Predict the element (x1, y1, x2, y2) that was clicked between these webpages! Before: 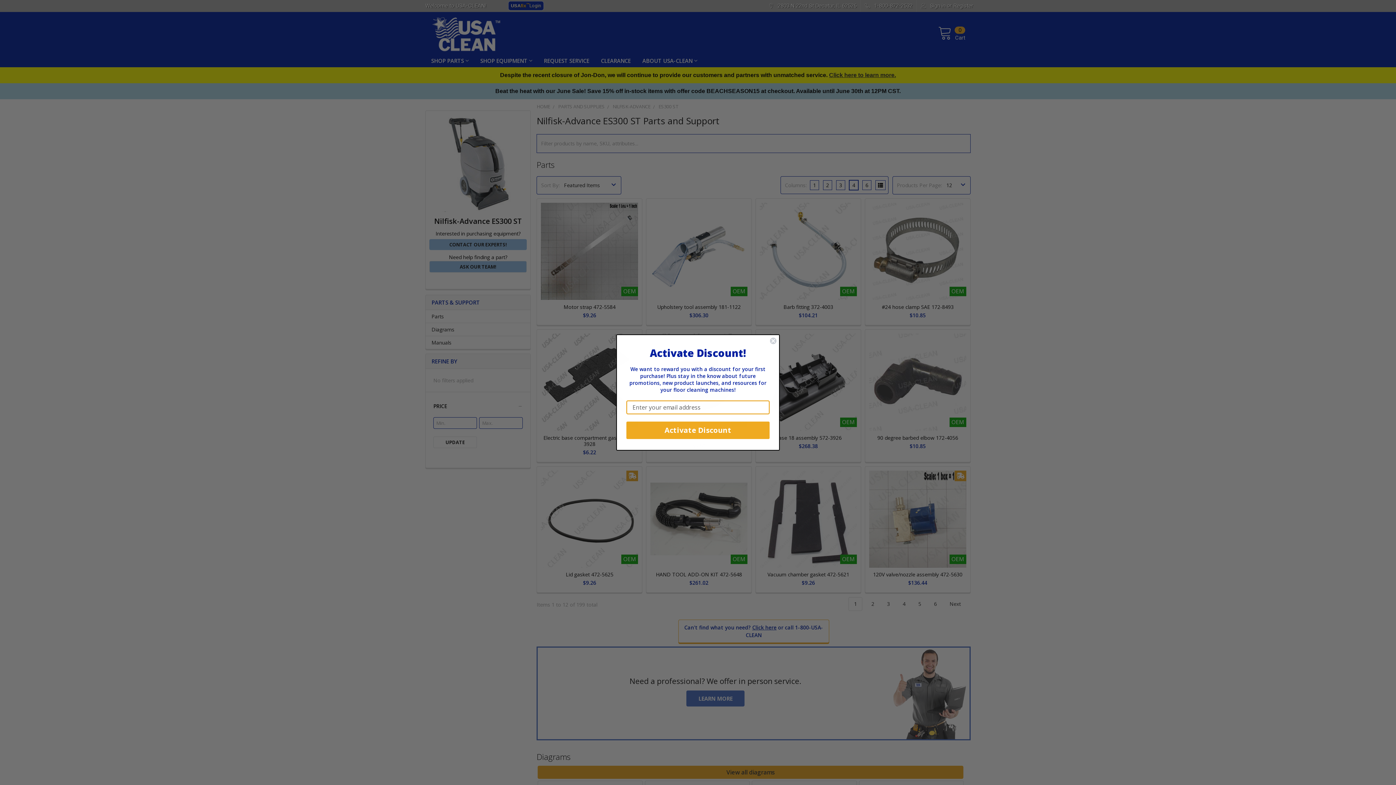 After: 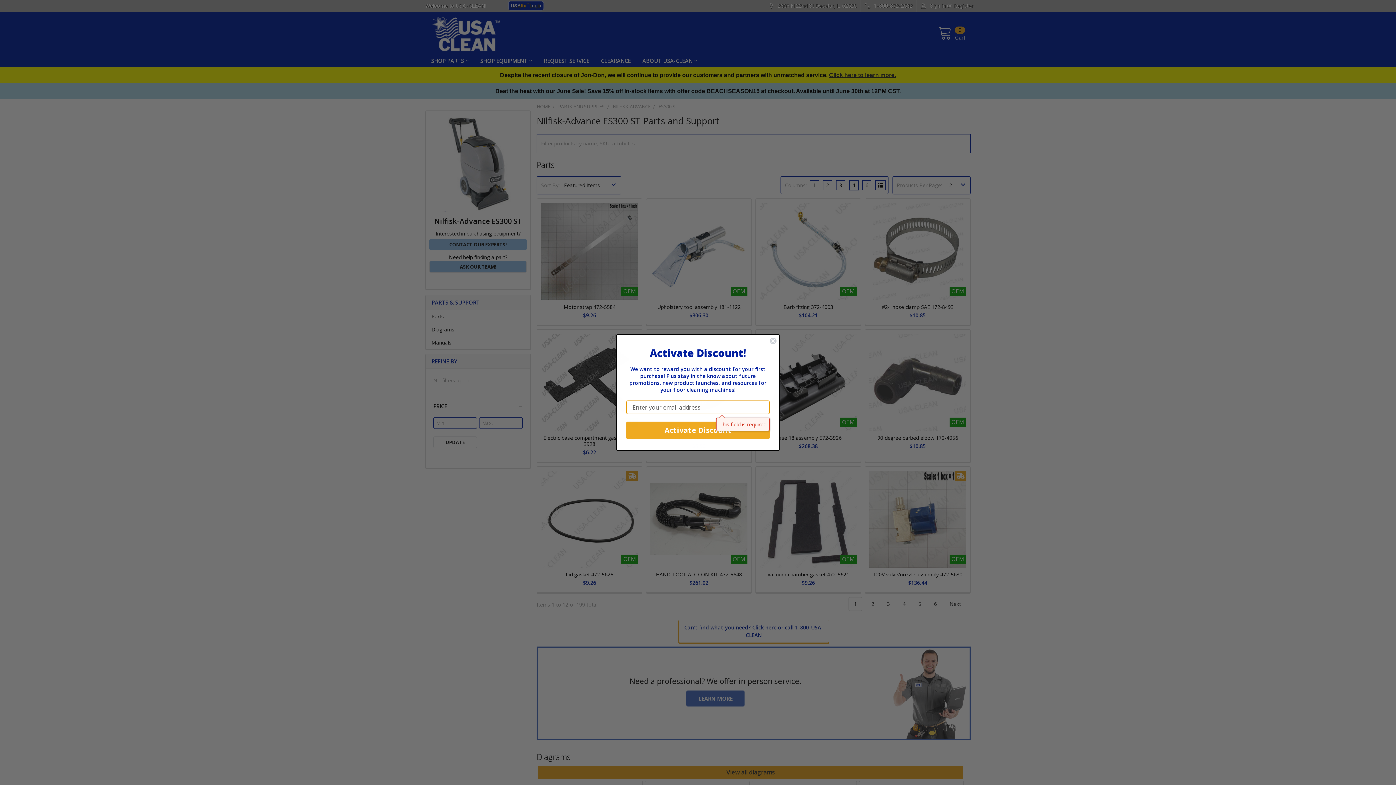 Action: label: Activate Discount bbox: (626, 427, 769, 445)